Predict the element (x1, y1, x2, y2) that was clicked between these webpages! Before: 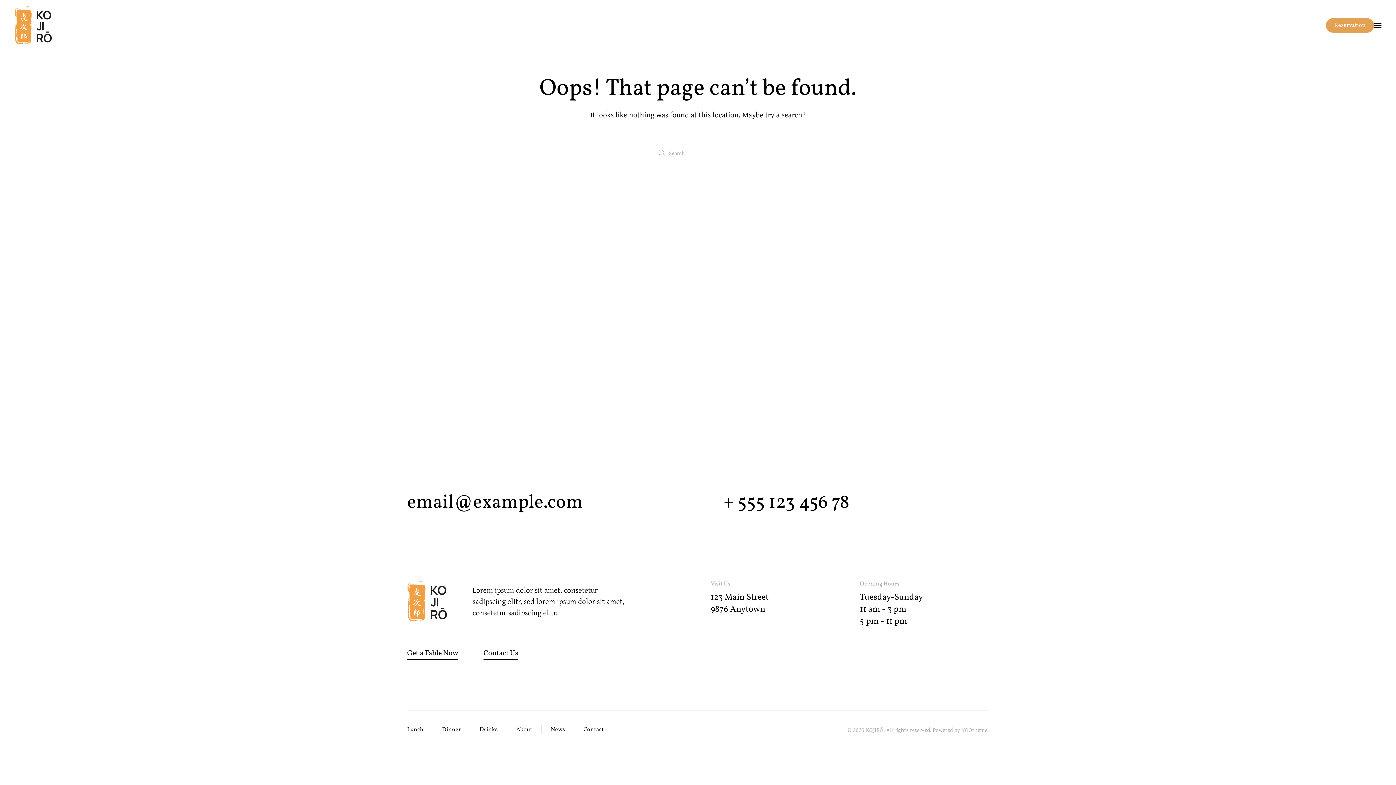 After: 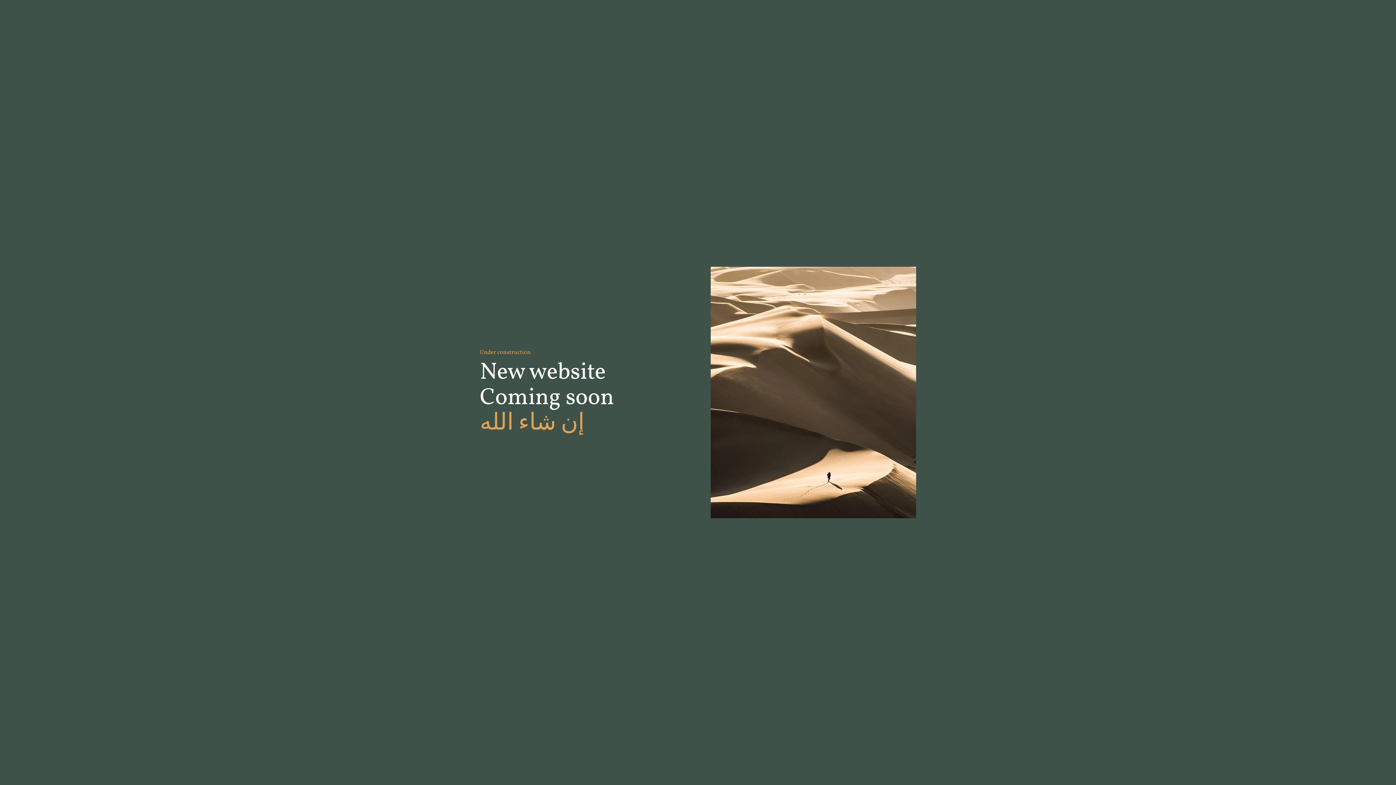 Action: label: Back to home bbox: (14, 5, 52, 45)